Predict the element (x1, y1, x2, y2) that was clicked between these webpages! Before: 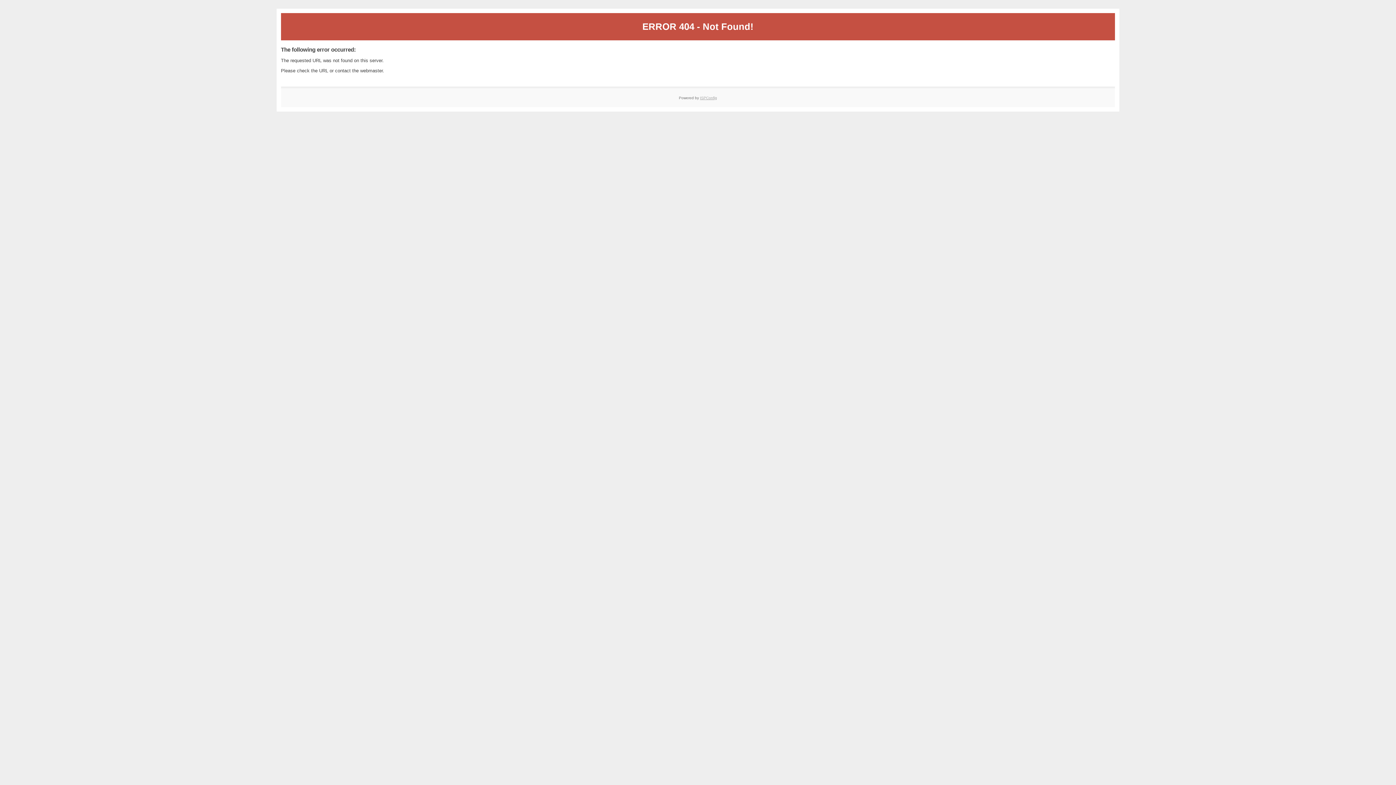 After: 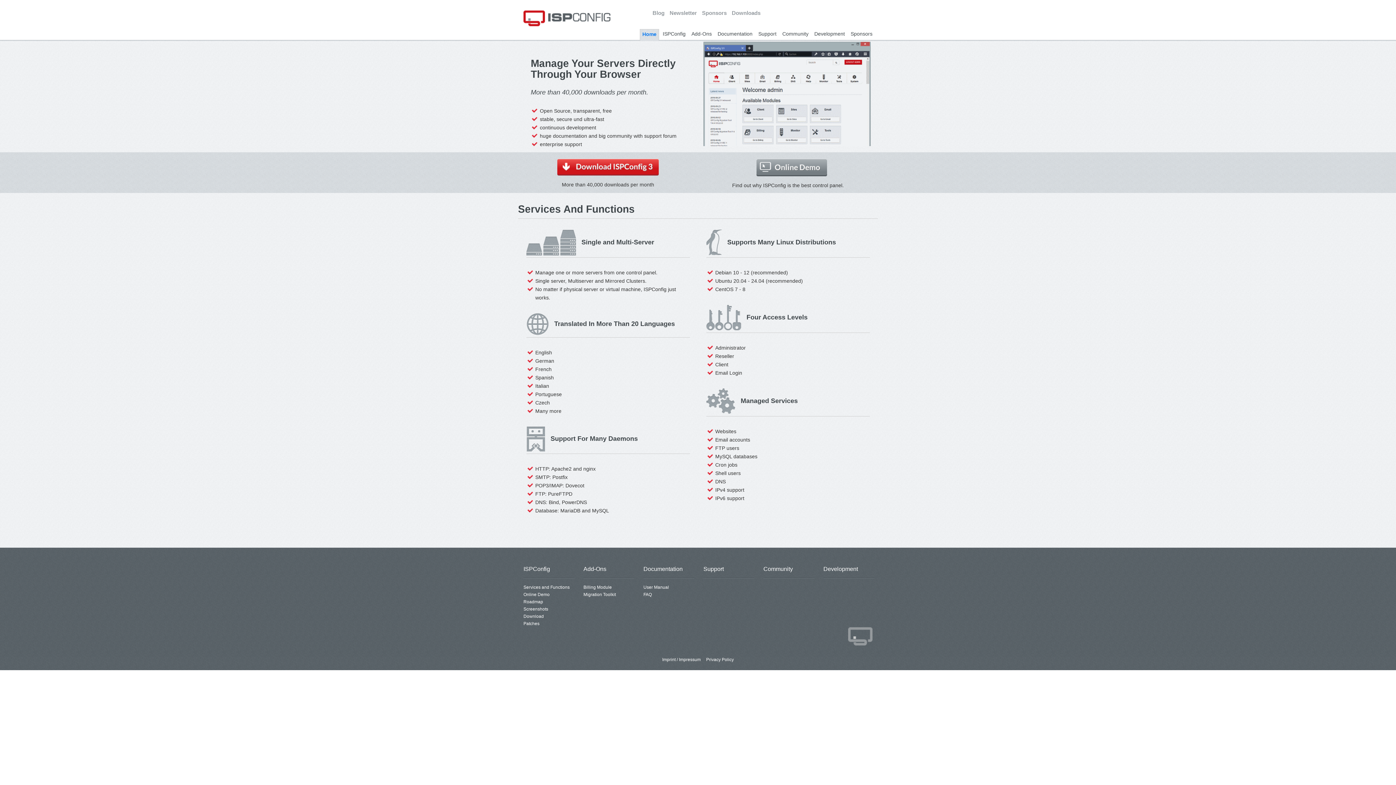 Action: bbox: (700, 95, 717, 99) label: ISPConfig